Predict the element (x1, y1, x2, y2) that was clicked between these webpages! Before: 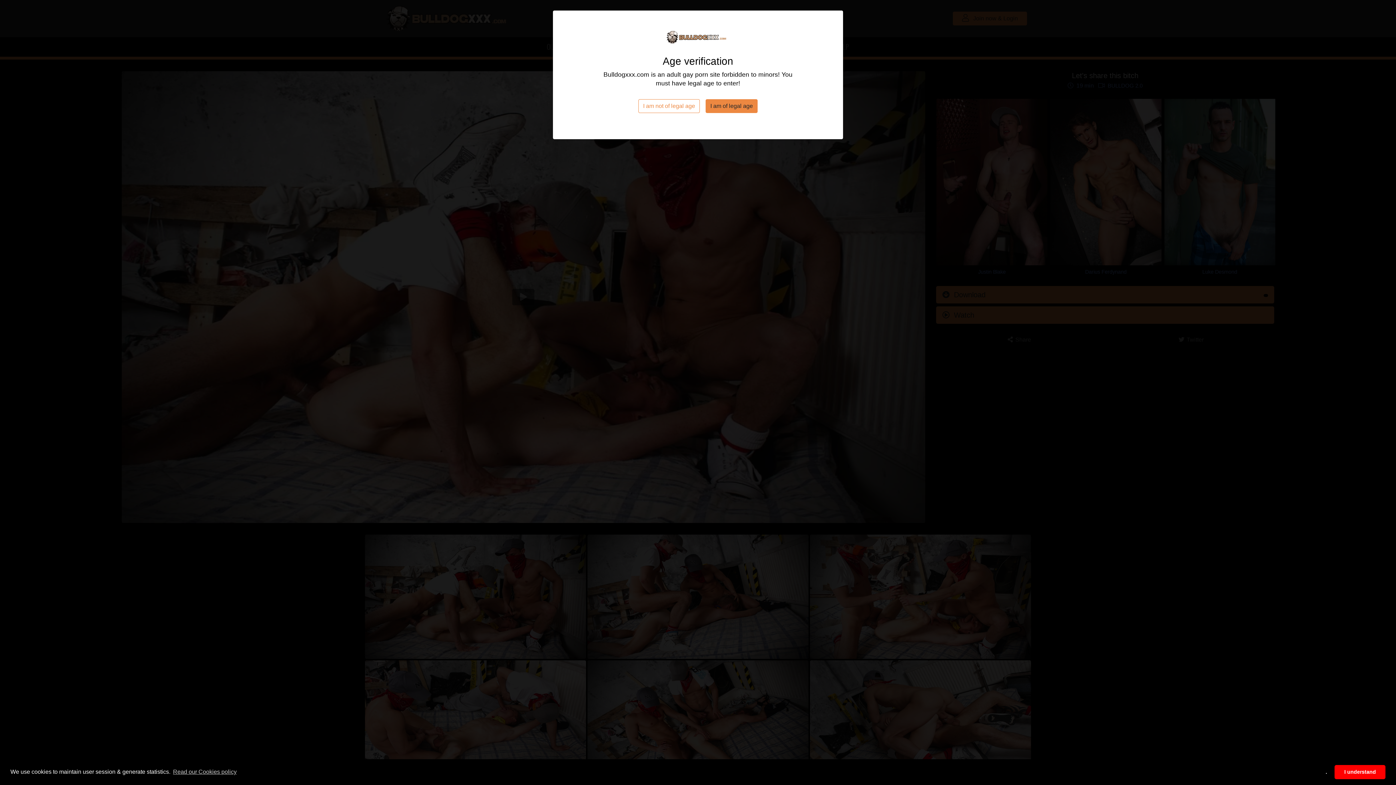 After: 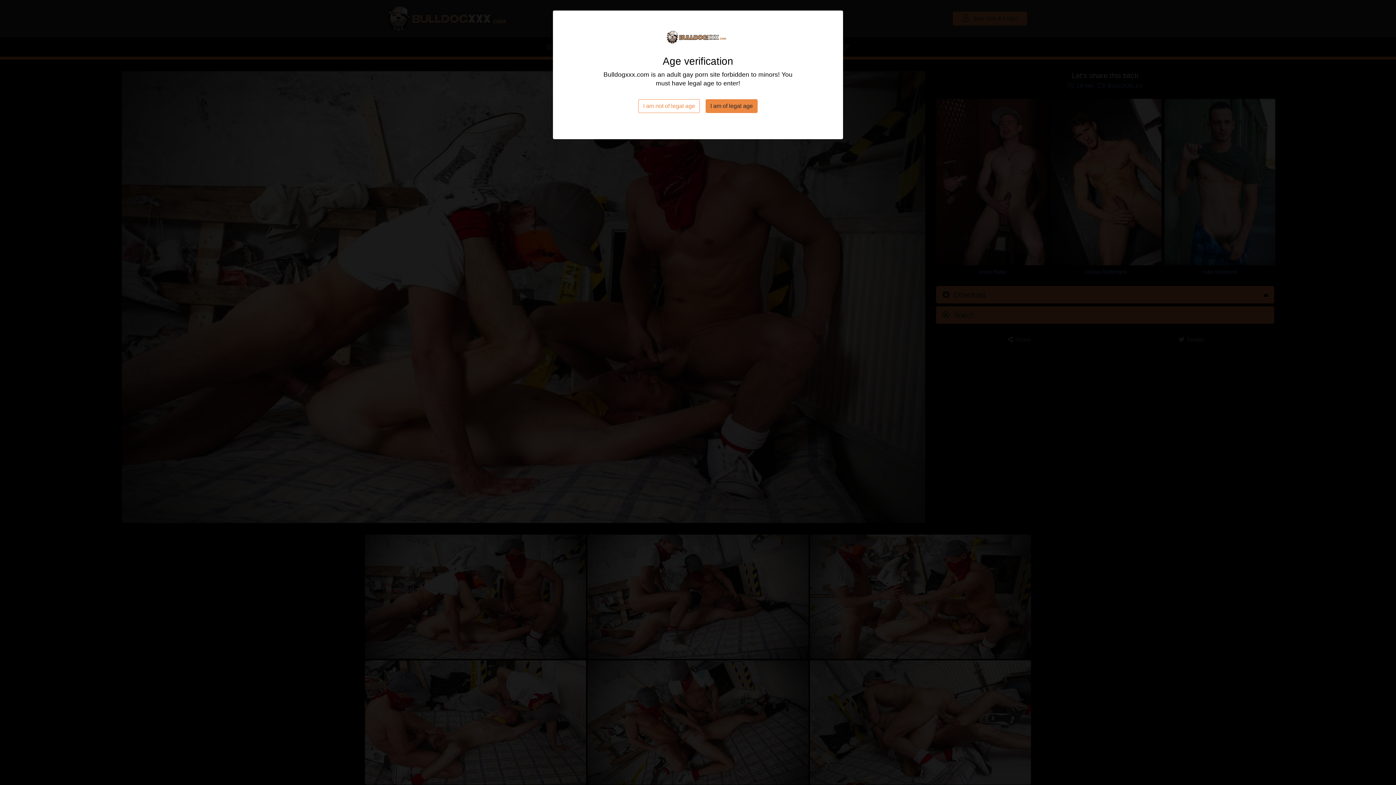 Action: bbox: (1321, 765, 1332, 779) label: deny cookies